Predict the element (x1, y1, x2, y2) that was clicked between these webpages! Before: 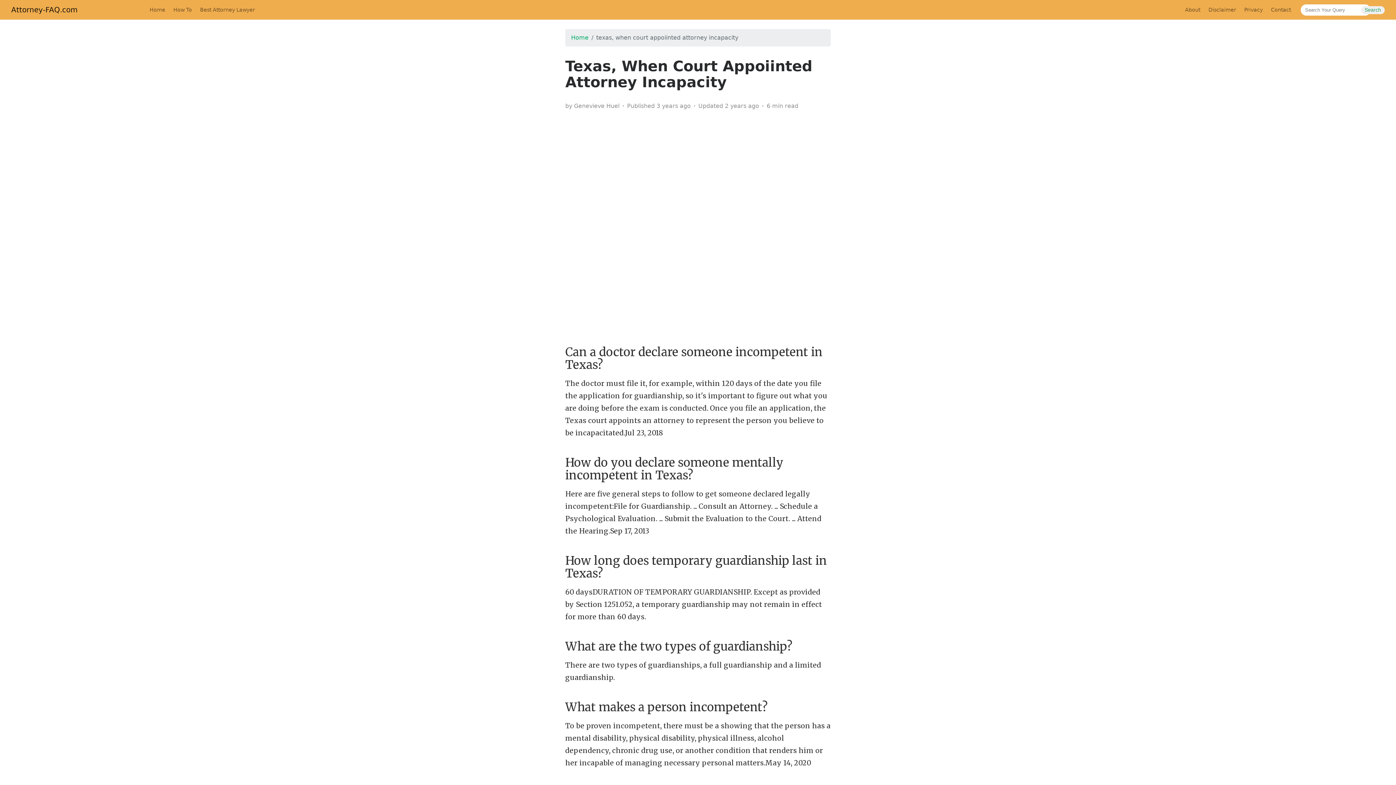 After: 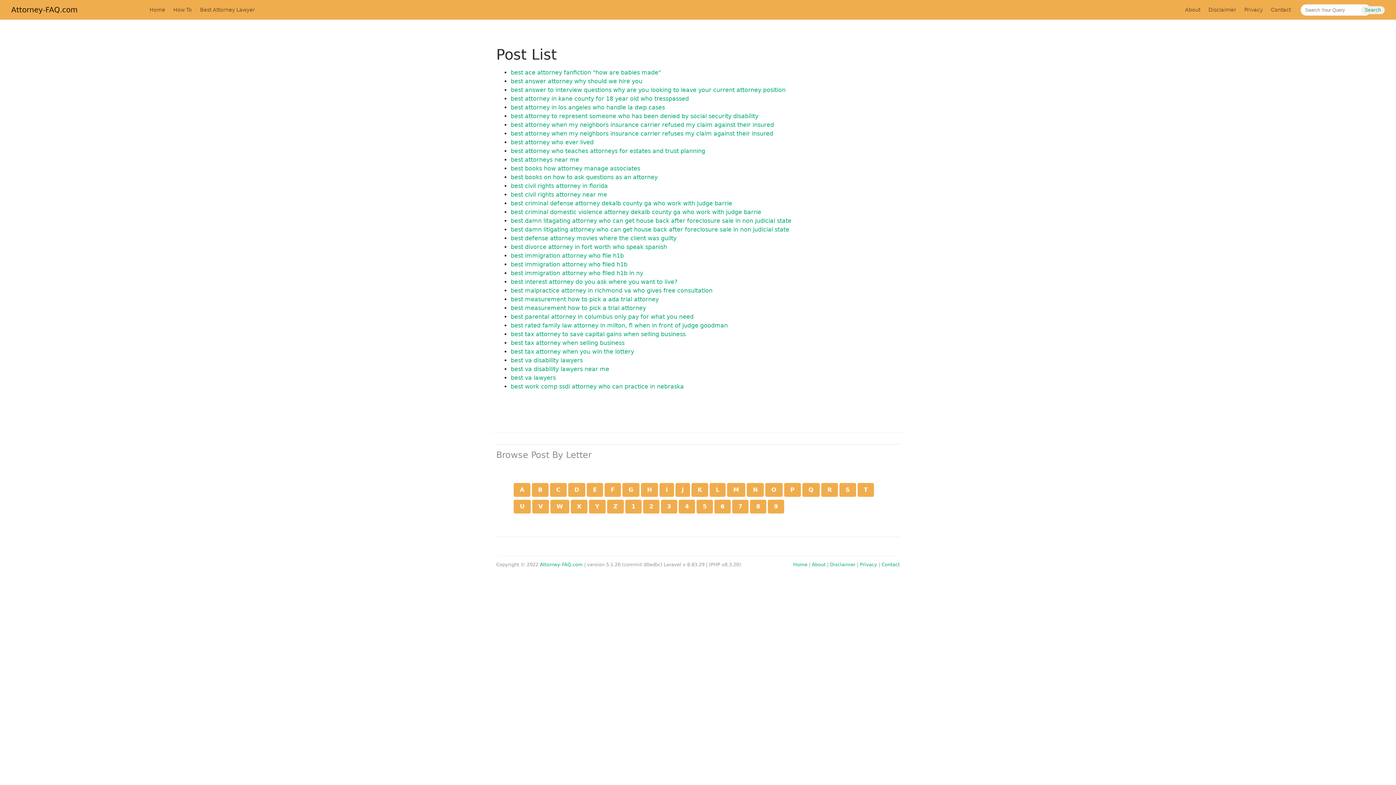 Action: bbox: (196, 3, 259, 16) label: Best Attorney Lawyer